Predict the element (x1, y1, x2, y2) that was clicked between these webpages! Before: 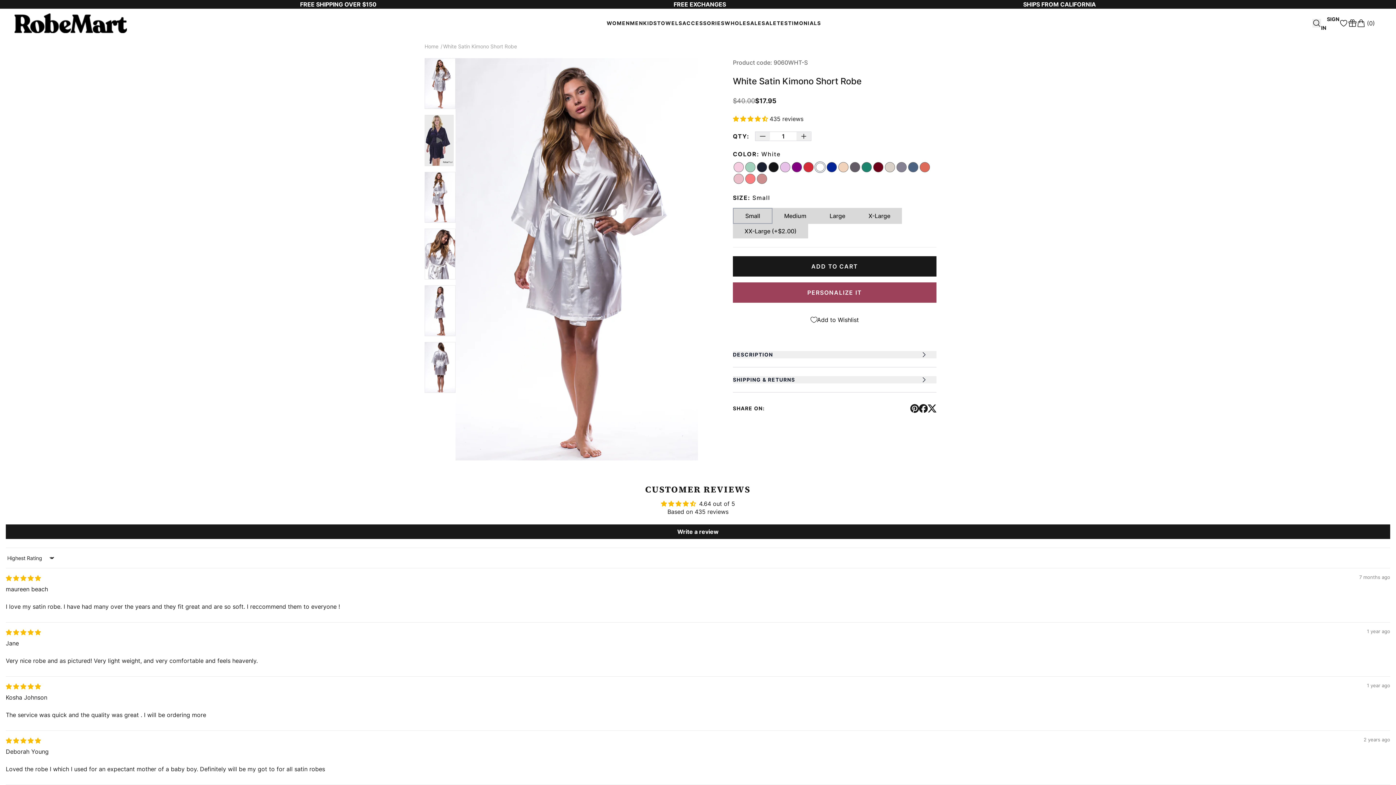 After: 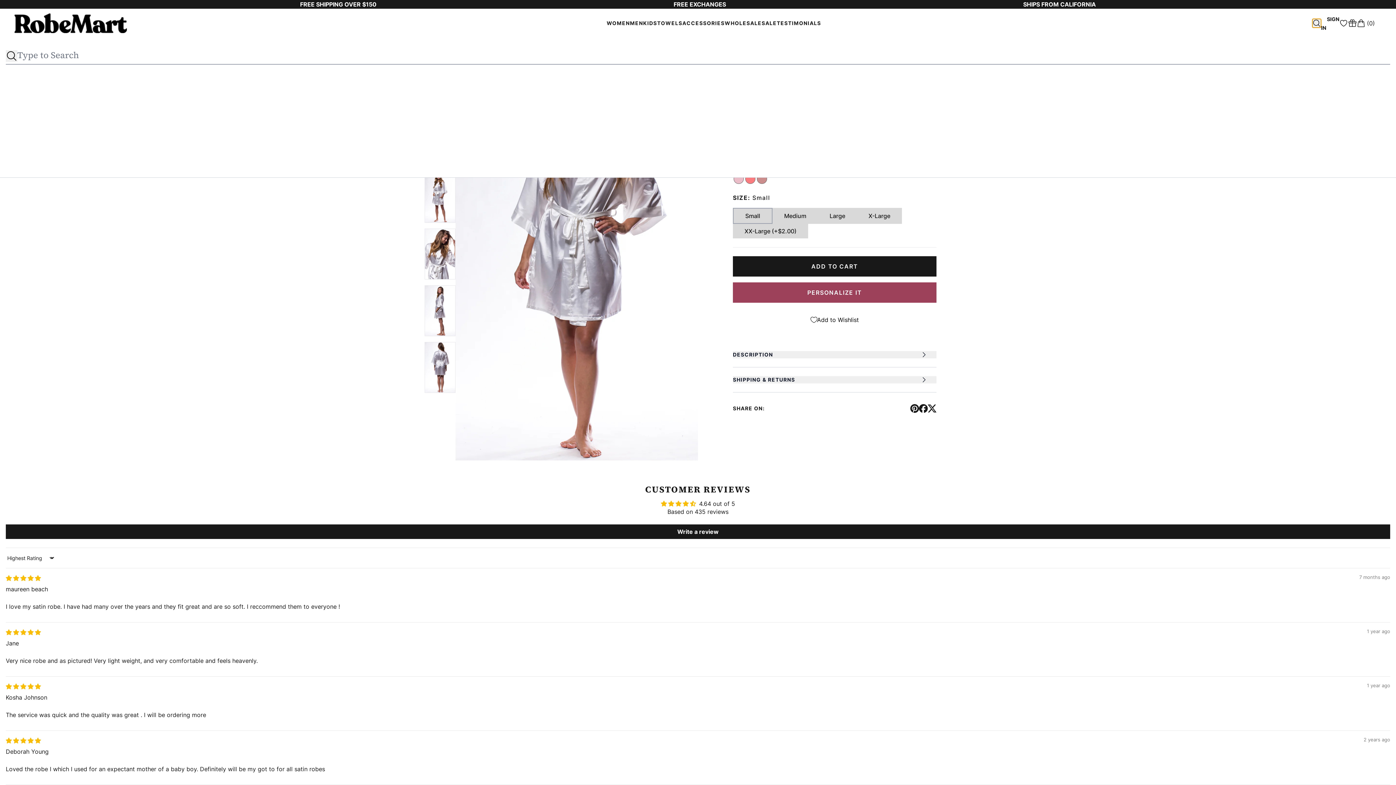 Action: bbox: (1312, 18, 1321, 27)